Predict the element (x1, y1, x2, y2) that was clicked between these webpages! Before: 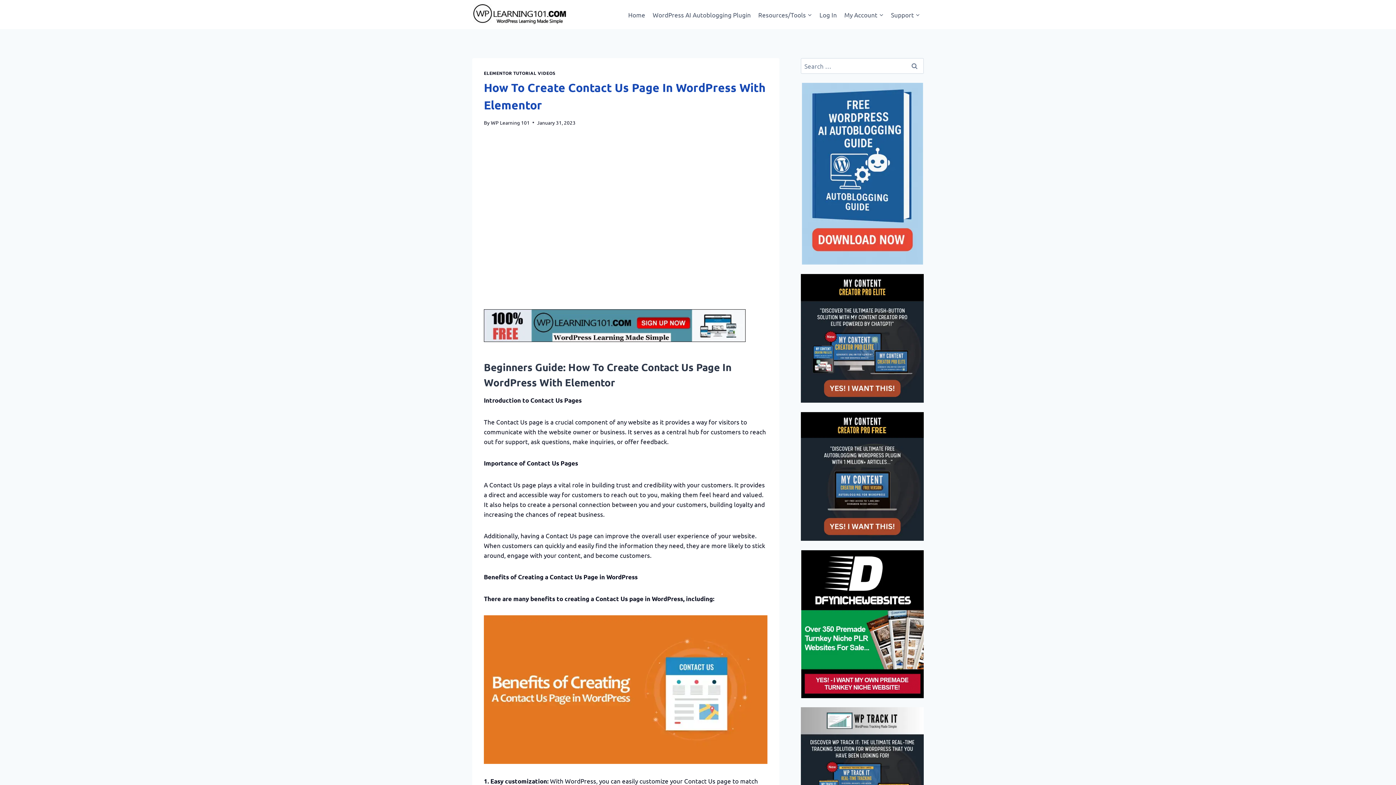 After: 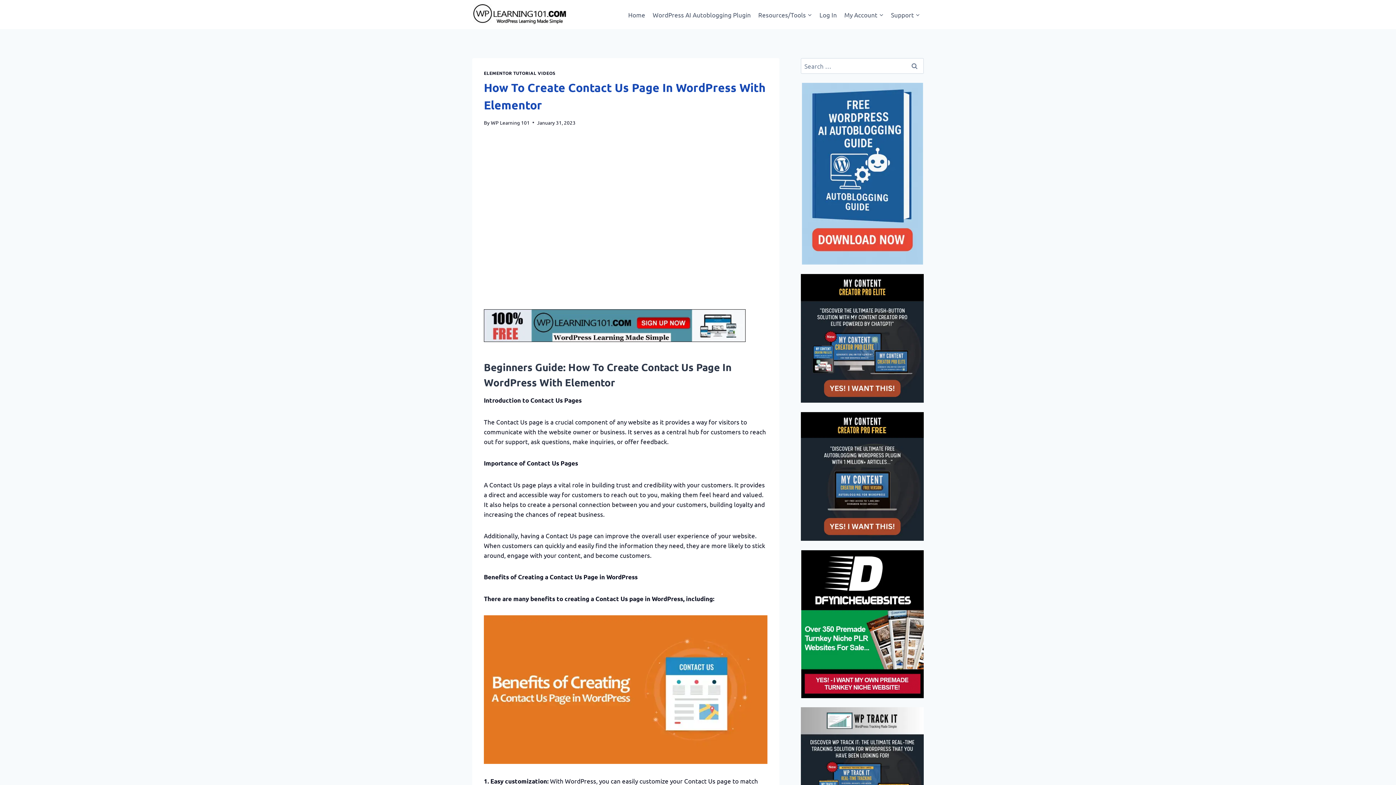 Action: bbox: (484, 309, 745, 342)